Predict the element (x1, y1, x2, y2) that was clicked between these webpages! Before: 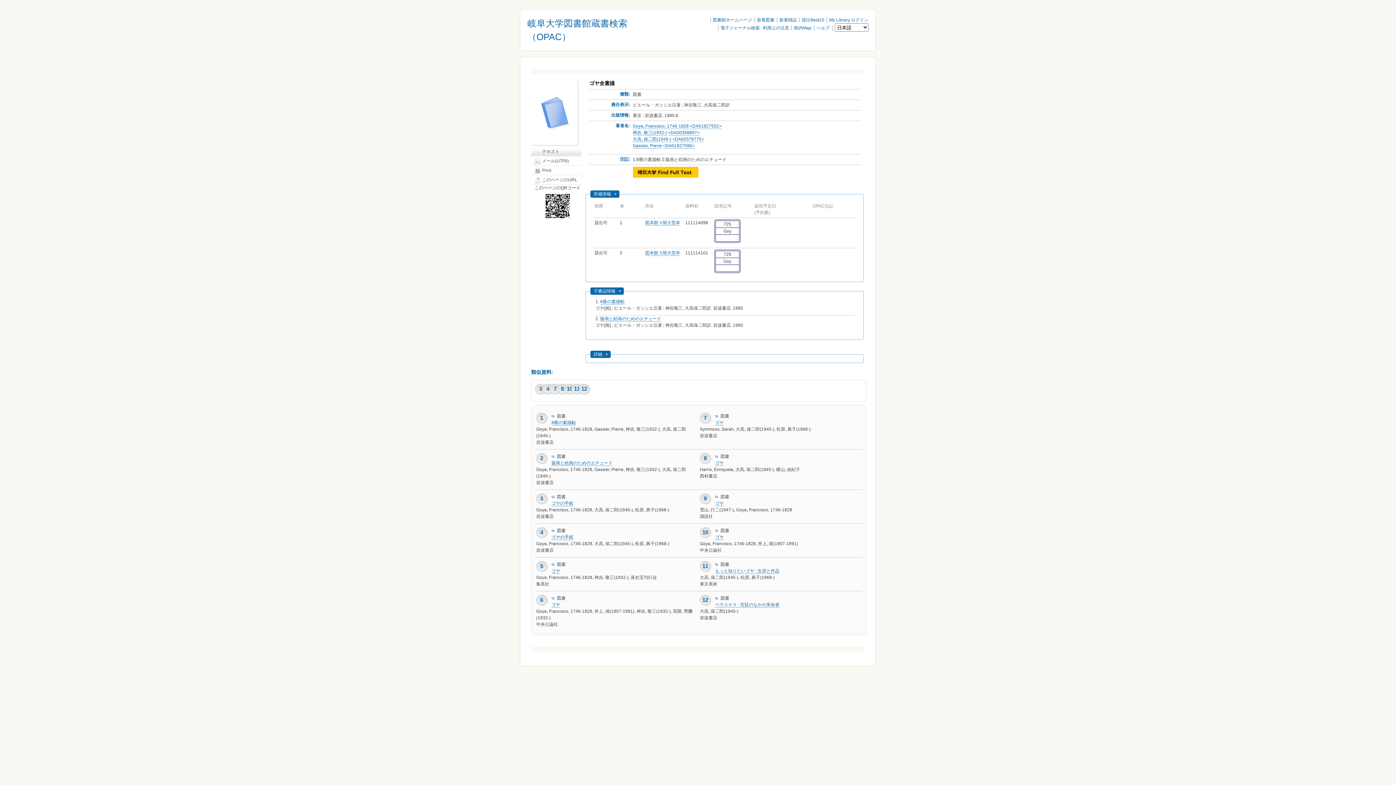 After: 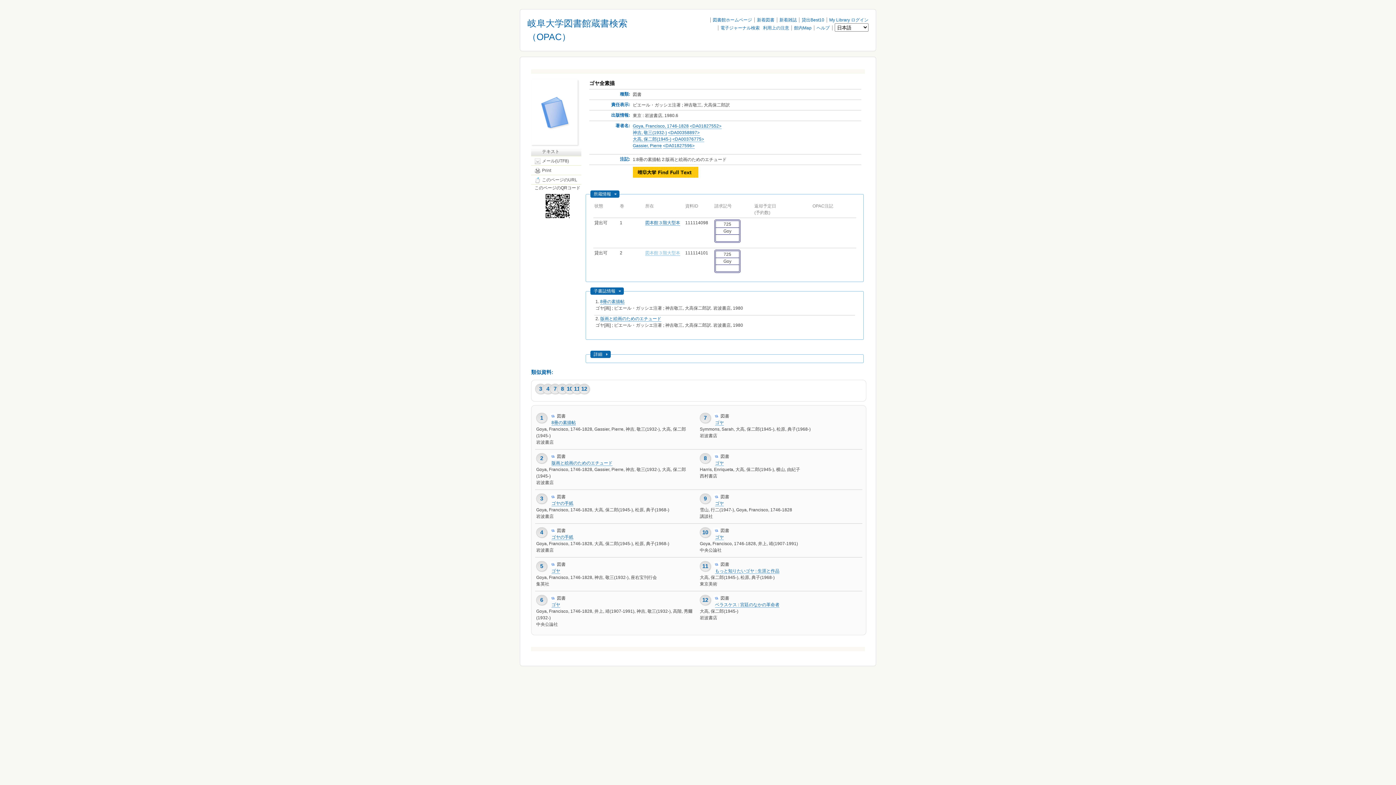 Action: label: 図本館３階大型本 bbox: (645, 250, 680, 256)